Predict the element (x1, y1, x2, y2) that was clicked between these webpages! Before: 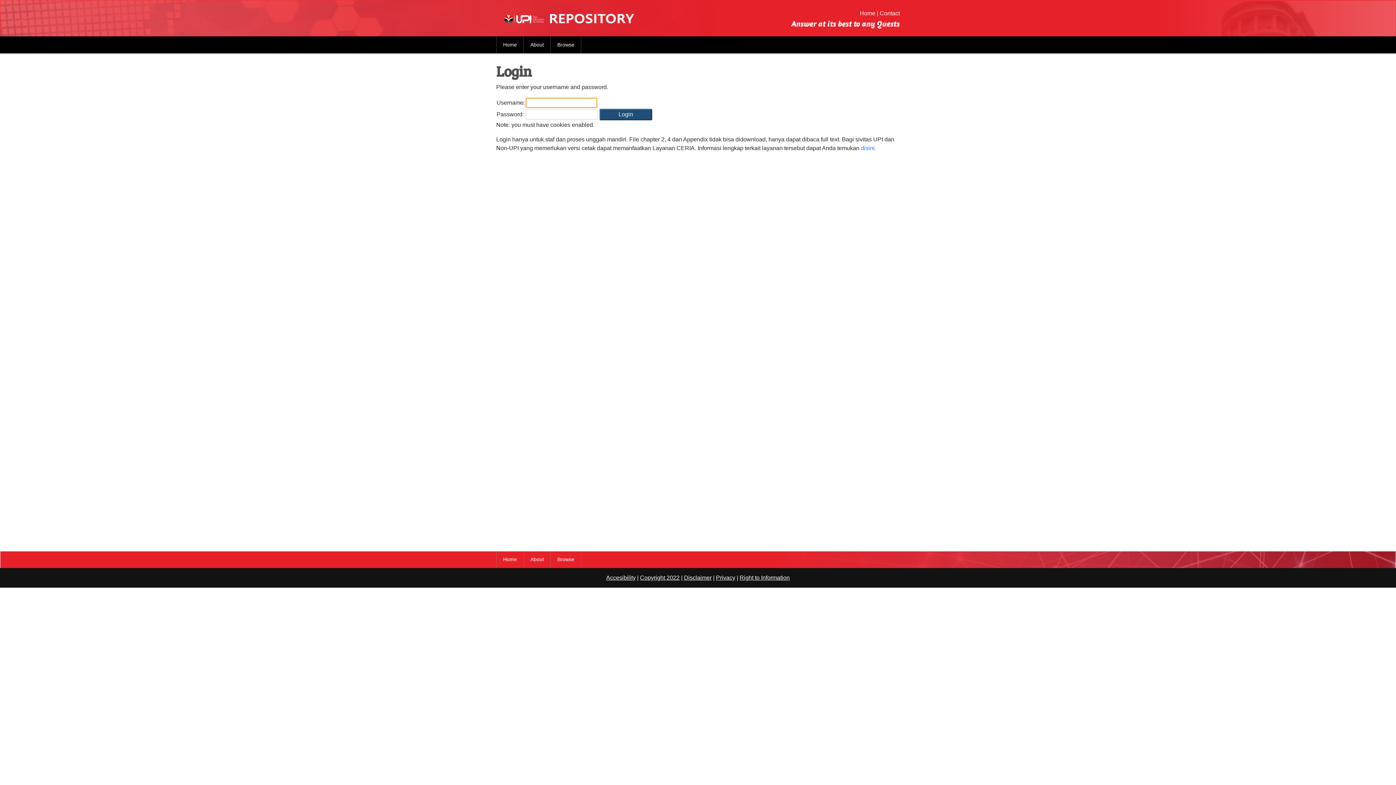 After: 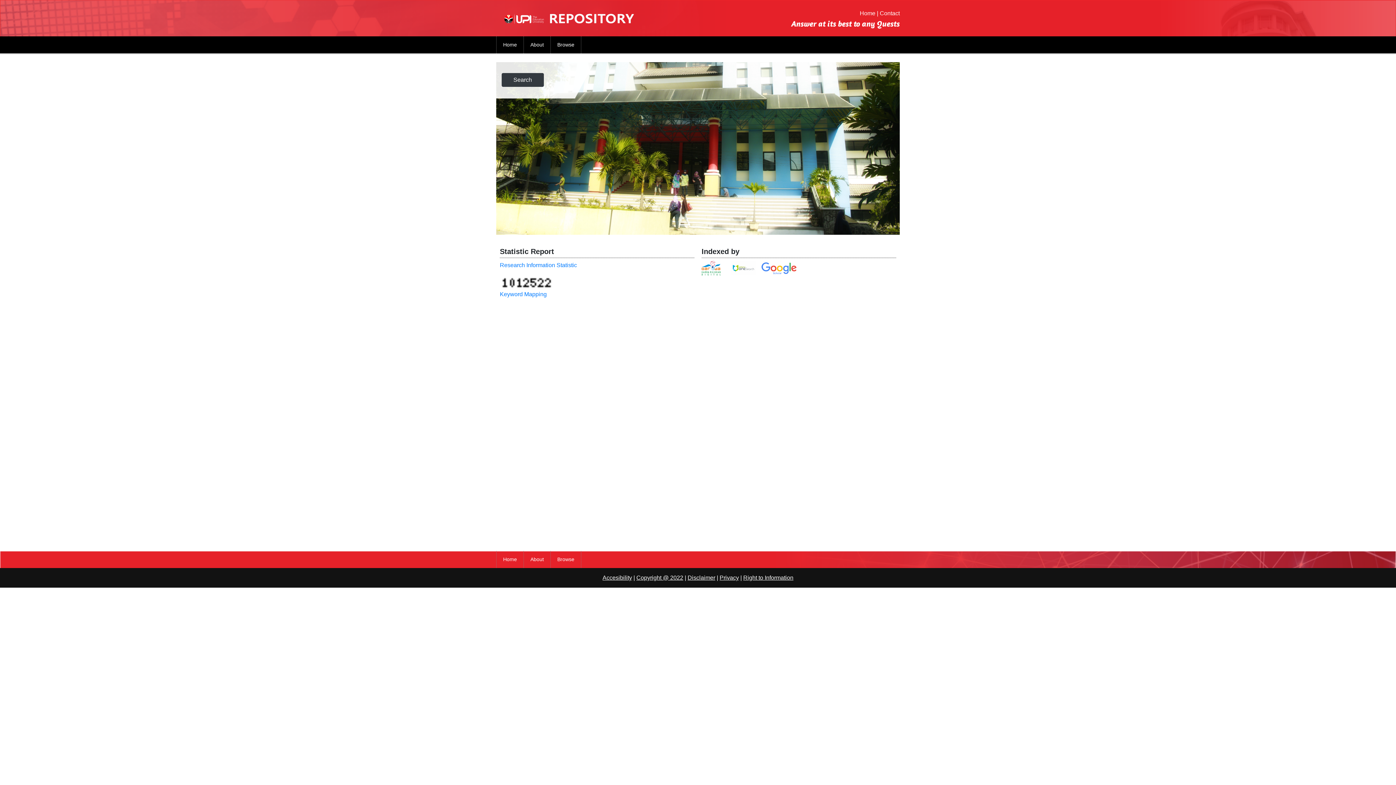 Action: label: Home bbox: (860, 10, 875, 16)